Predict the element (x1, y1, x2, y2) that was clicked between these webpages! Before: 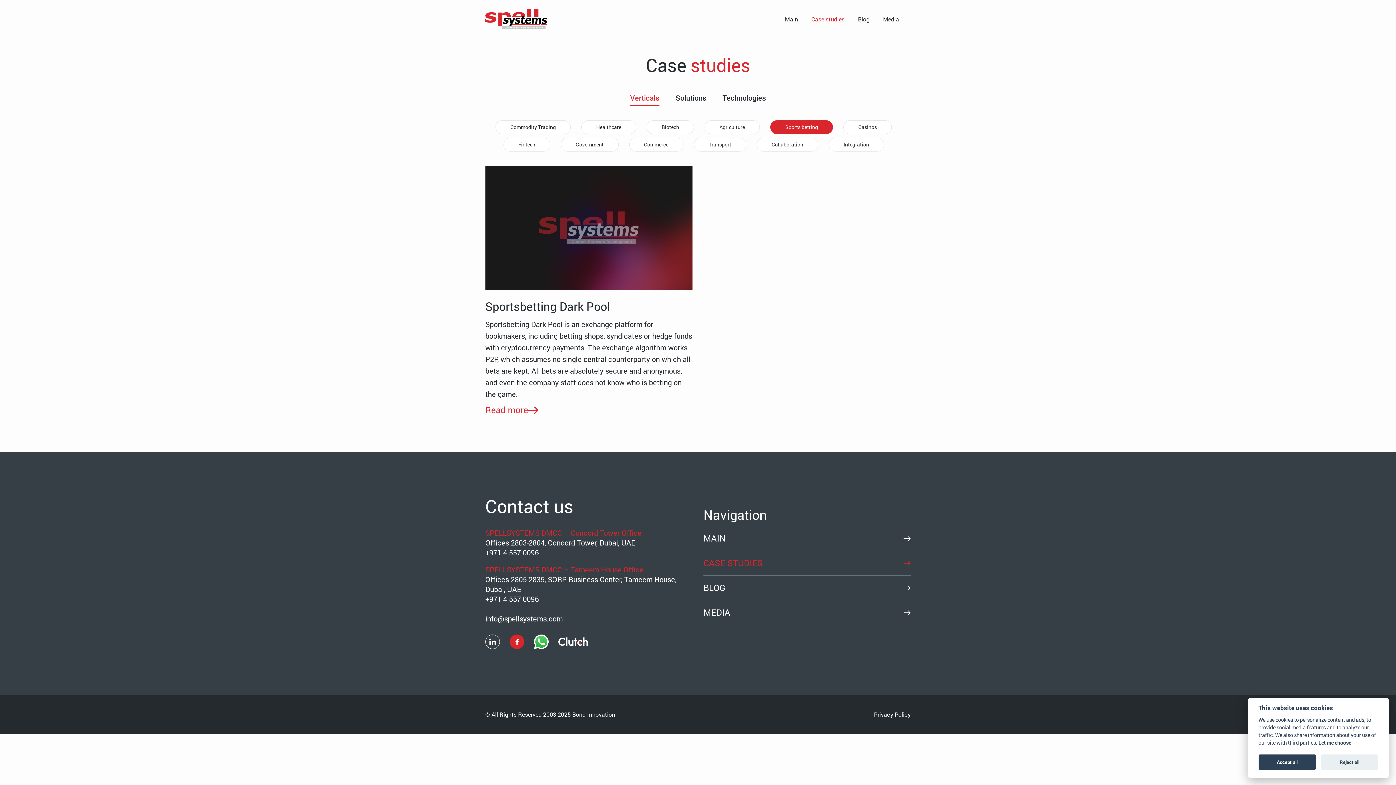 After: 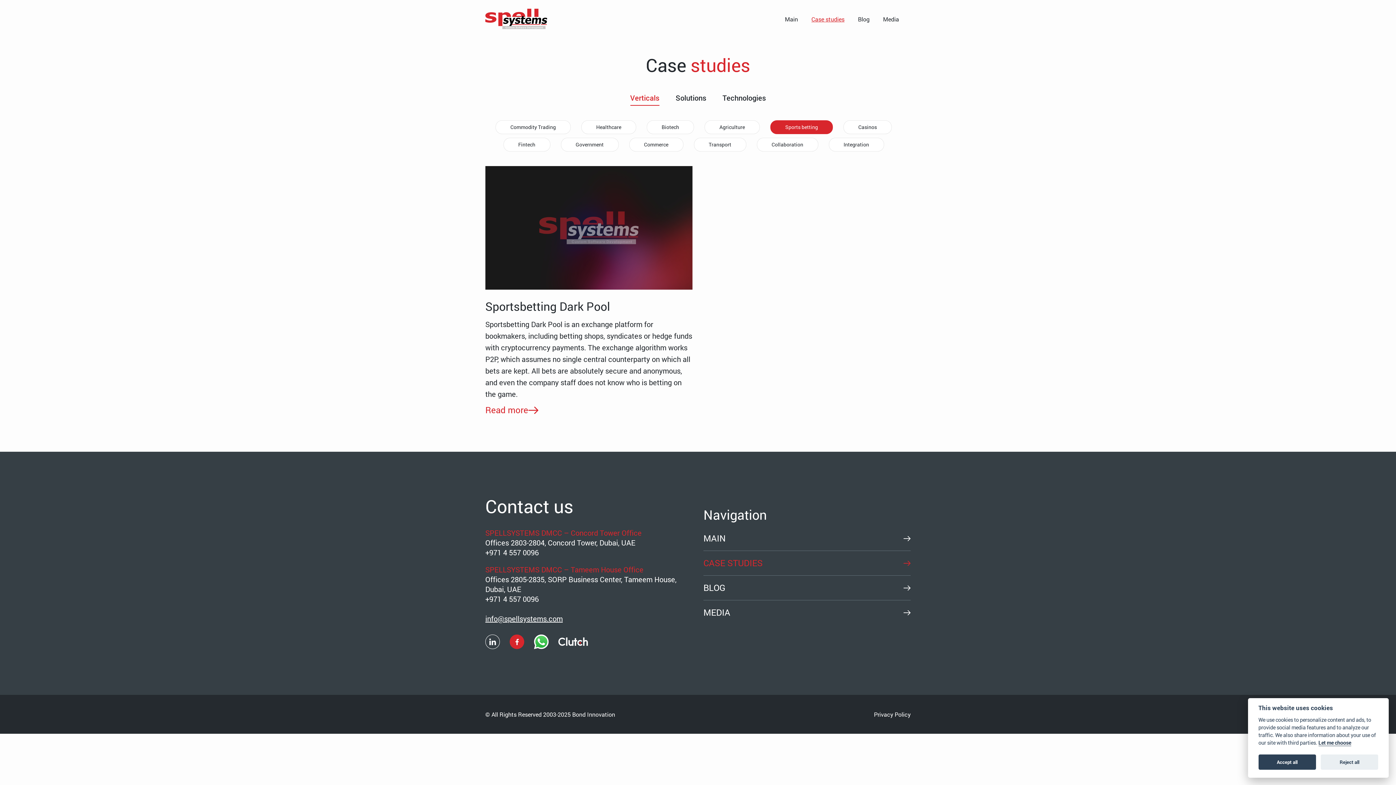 Action: bbox: (485, 614, 562, 623) label: info@spellsystems.com